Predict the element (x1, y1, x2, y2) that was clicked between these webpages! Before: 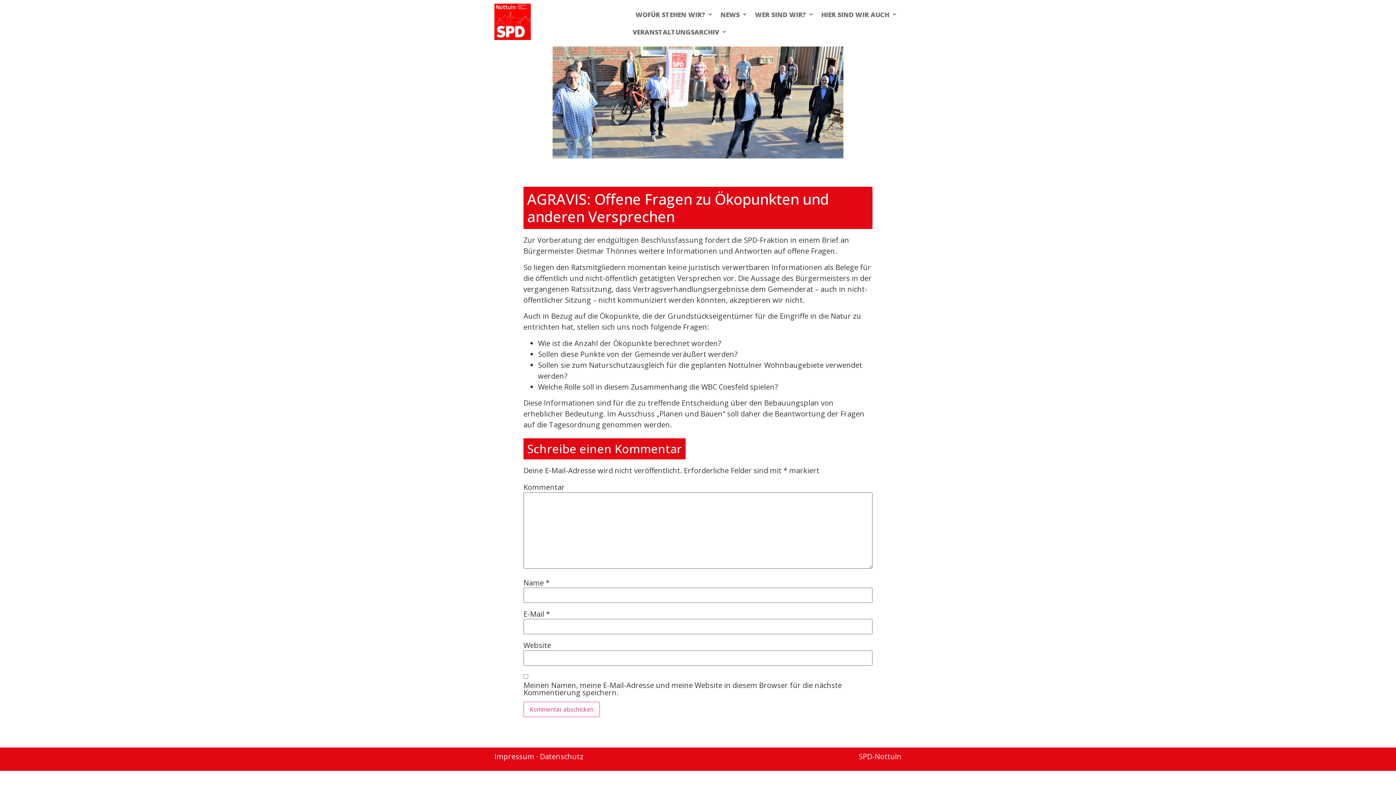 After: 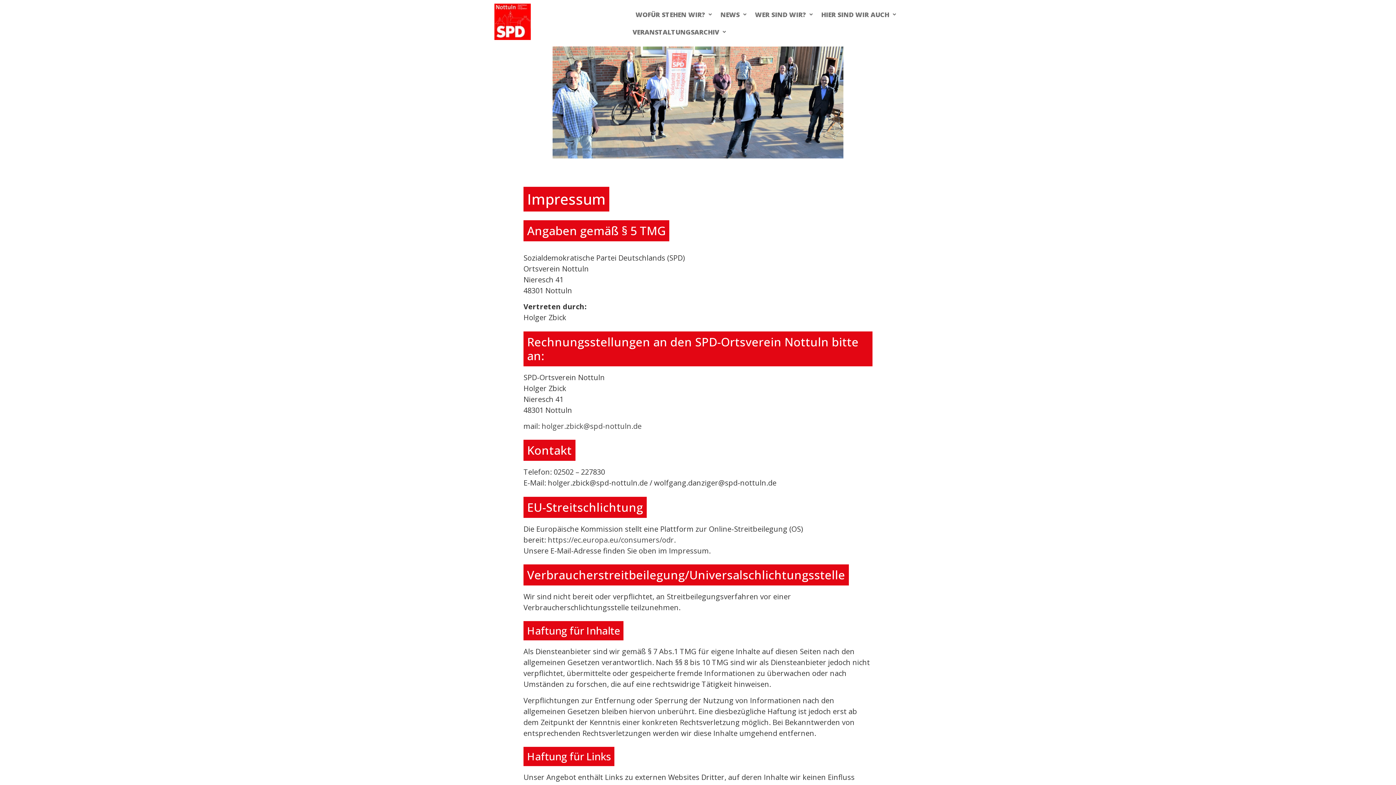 Action: bbox: (494, 752, 534, 761) label: Impressum